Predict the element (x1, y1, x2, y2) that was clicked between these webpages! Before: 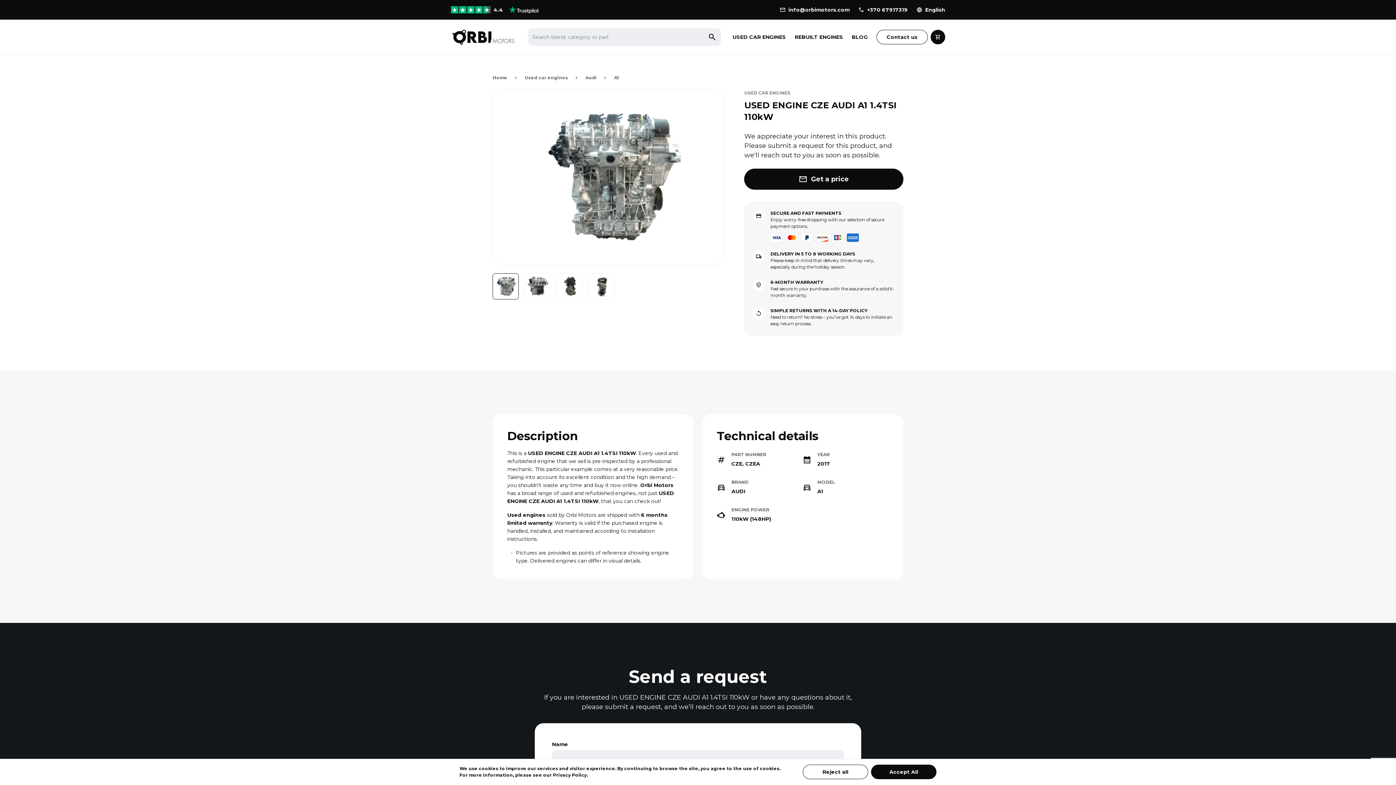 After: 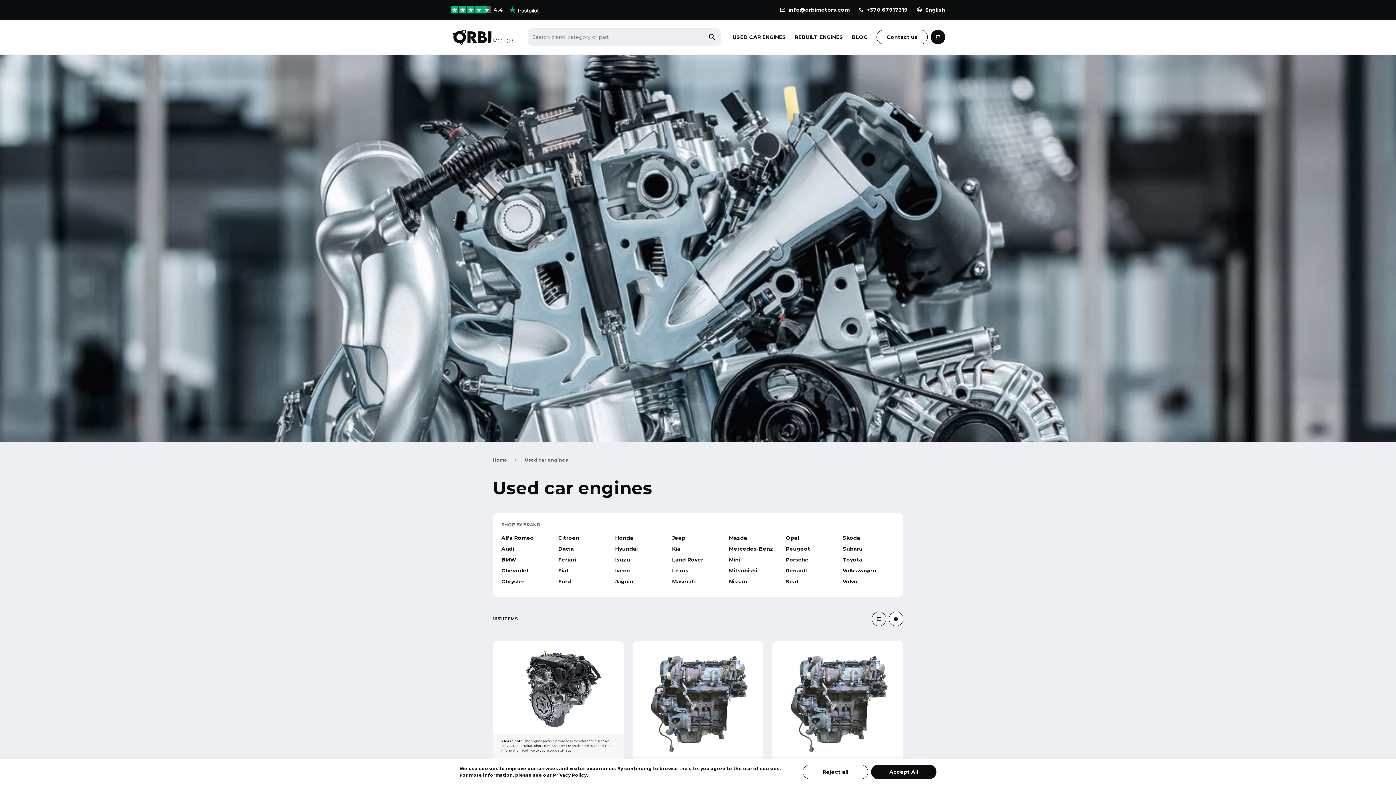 Action: bbox: (732, 33, 786, 40) label: USED CAR ENGINES